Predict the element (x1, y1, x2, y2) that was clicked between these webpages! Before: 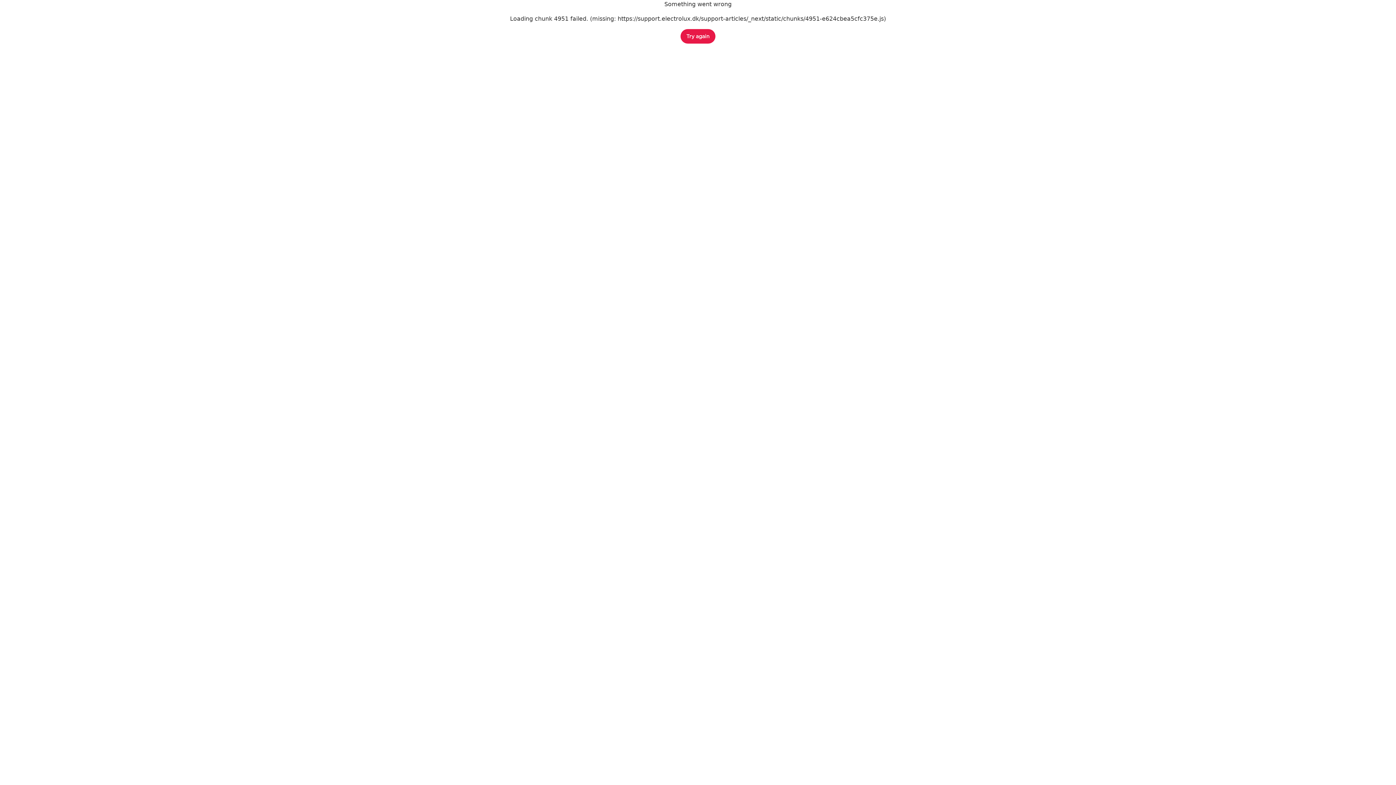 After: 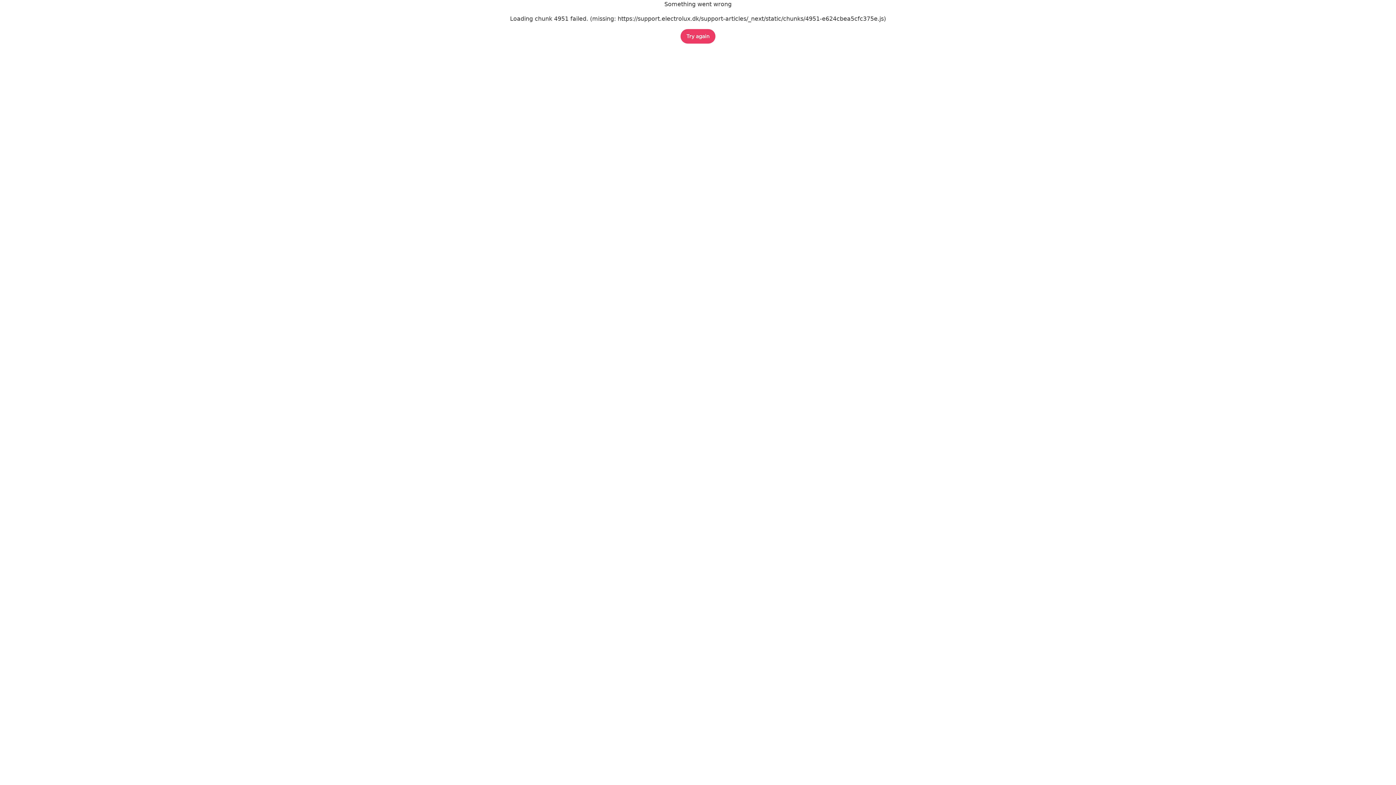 Action: bbox: (680, 29, 715, 43) label: Try again